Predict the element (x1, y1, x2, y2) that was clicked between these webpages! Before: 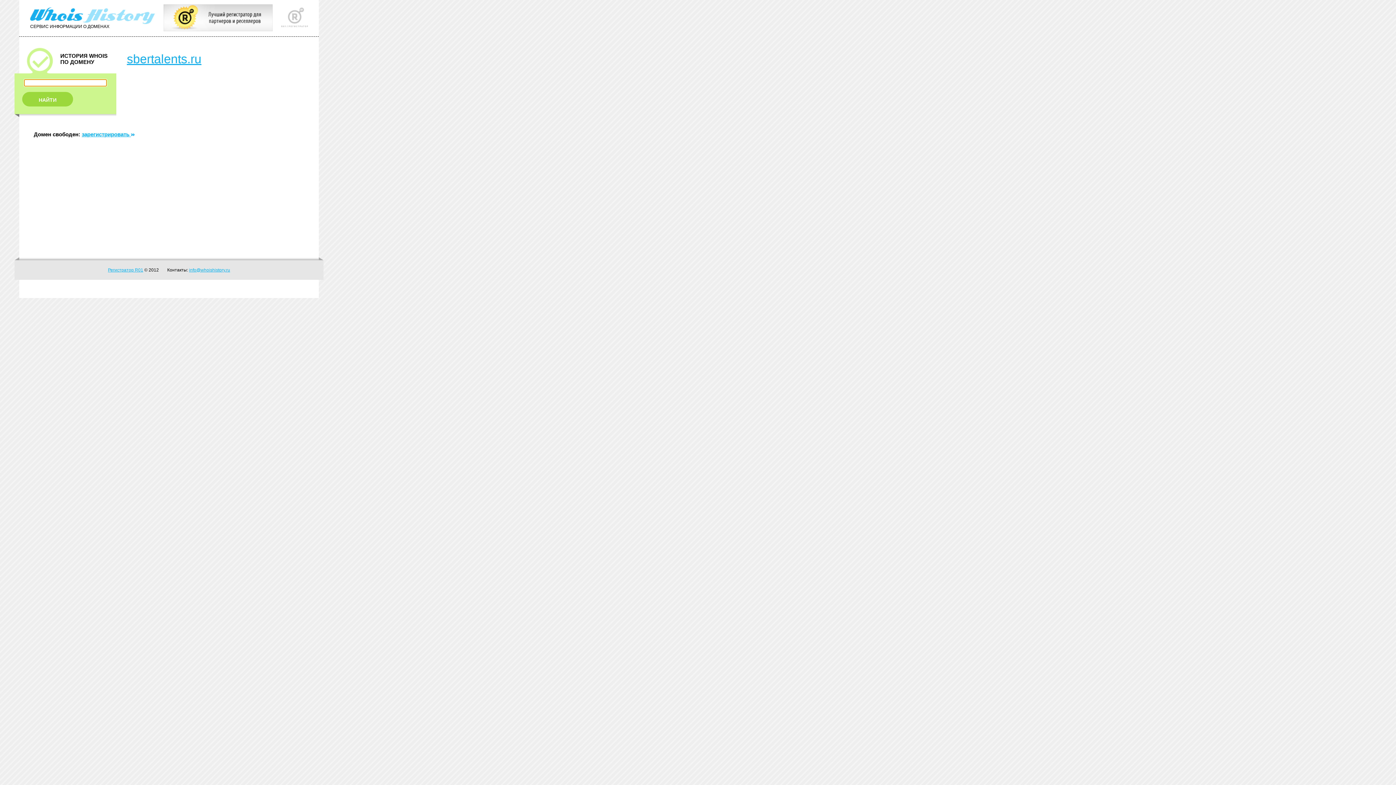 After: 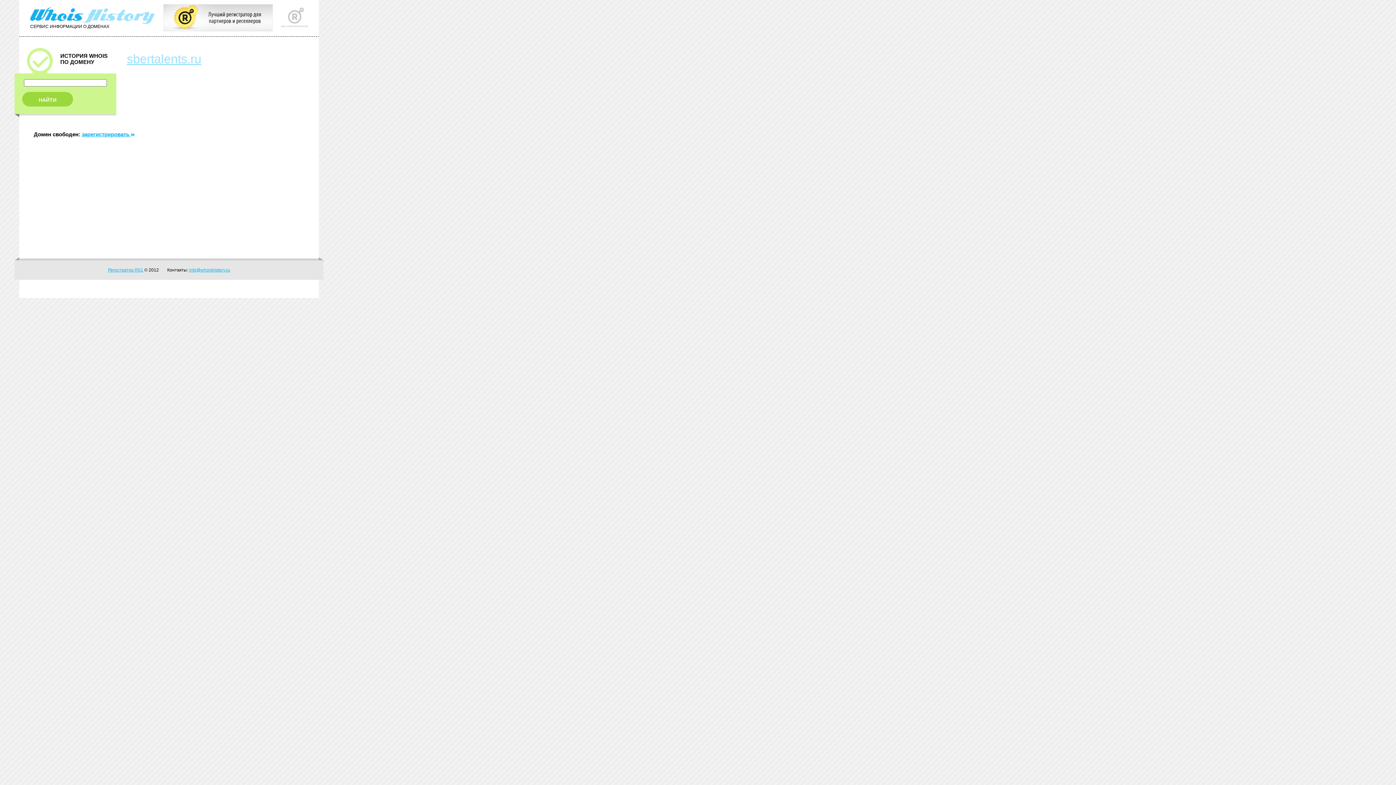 Action: bbox: (126, 52, 201, 65) label: sbertalents.ru